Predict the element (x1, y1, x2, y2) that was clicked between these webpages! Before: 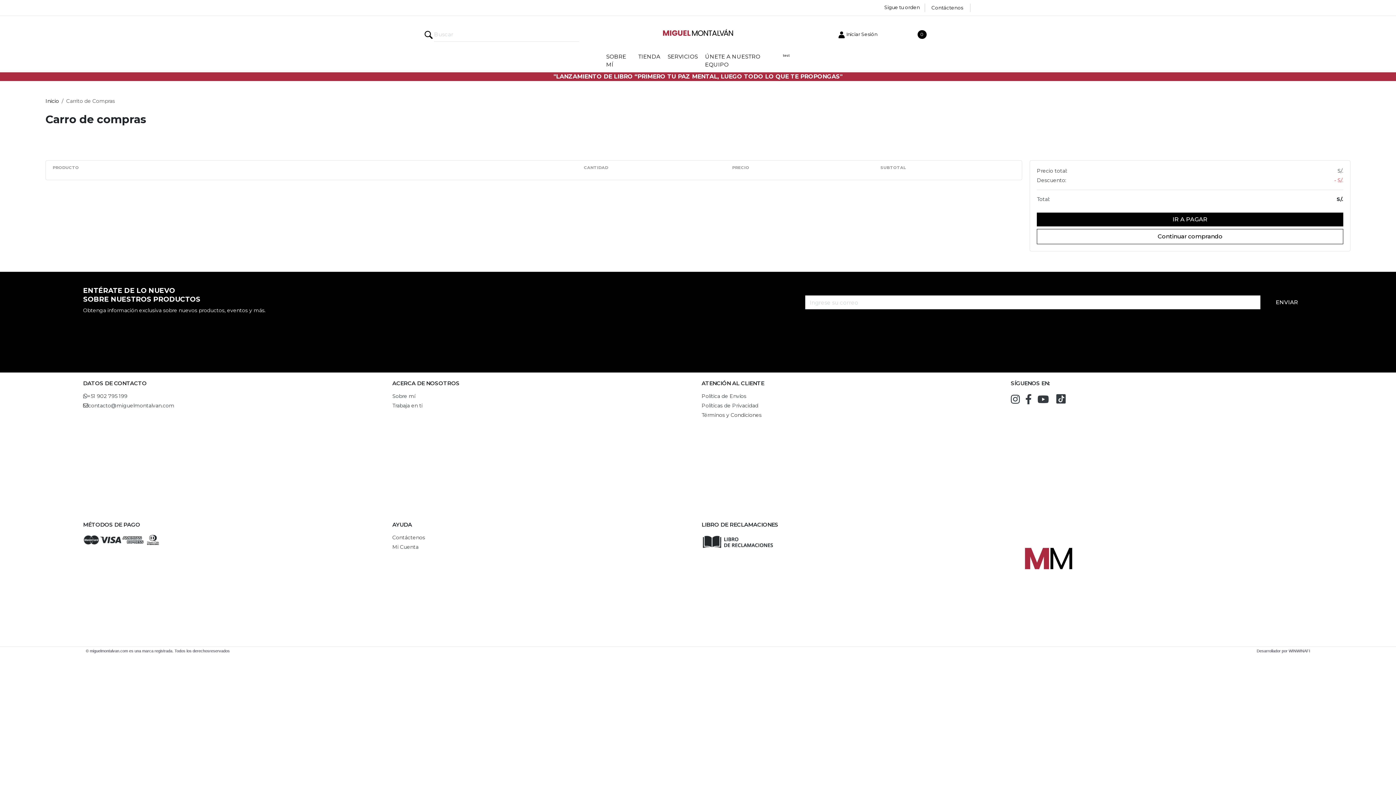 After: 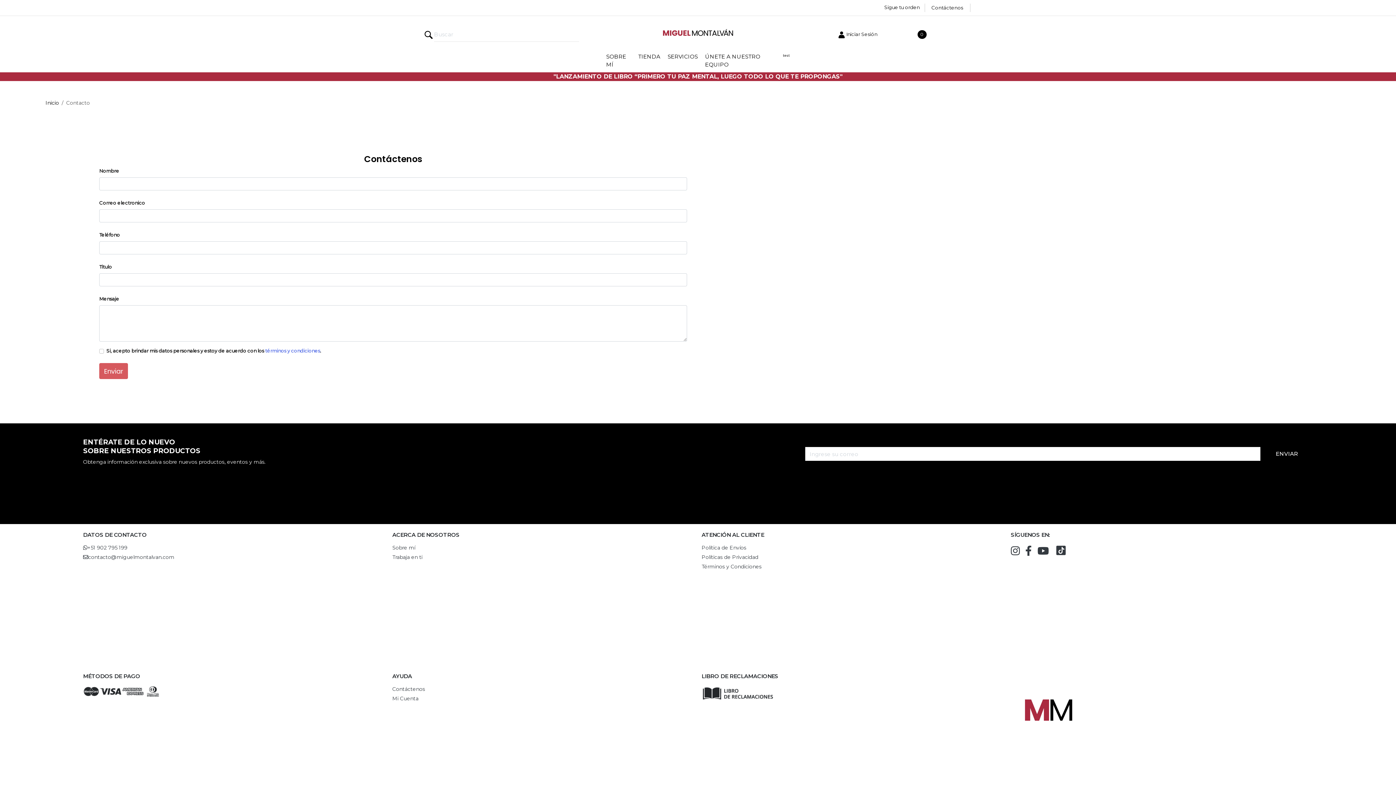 Action: label: Contáctenos bbox: (931, 4, 963, 10)